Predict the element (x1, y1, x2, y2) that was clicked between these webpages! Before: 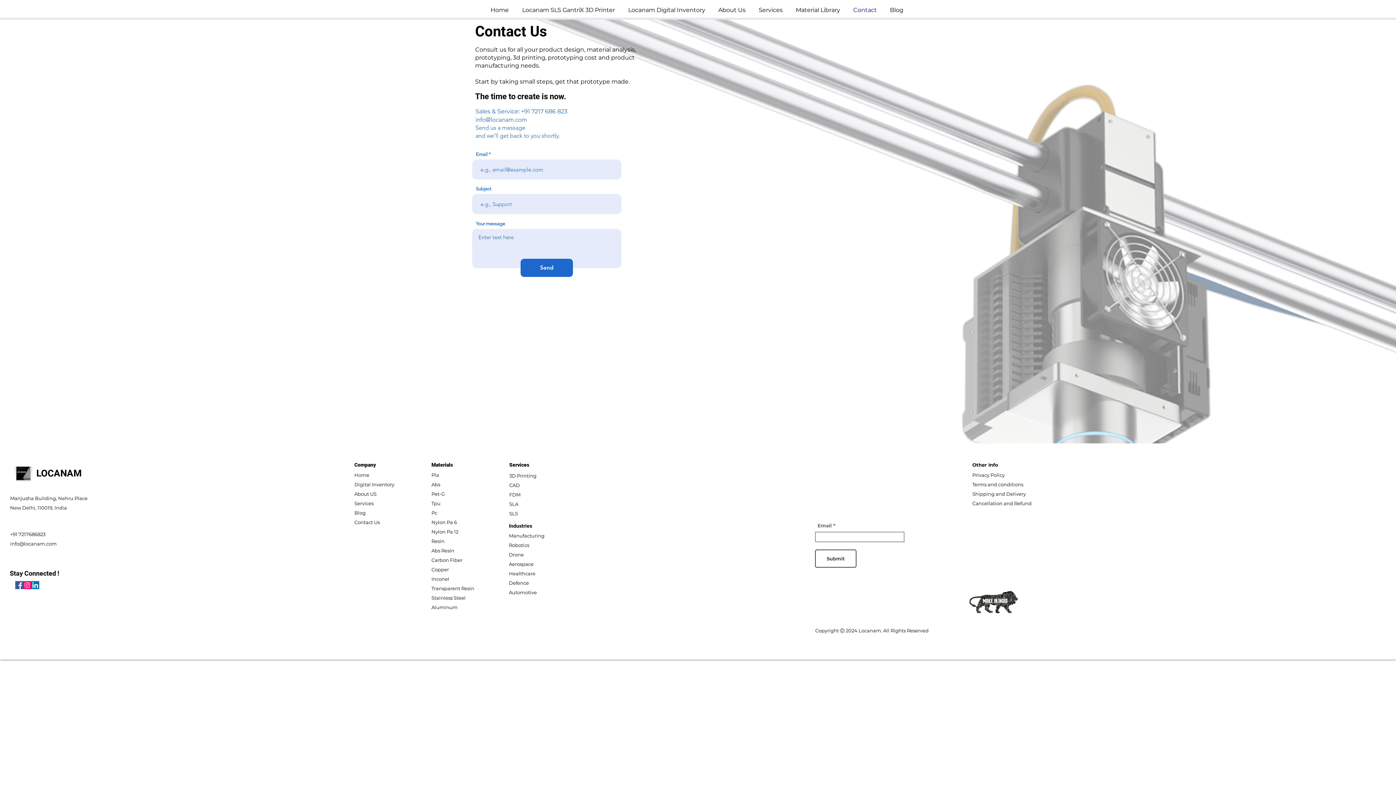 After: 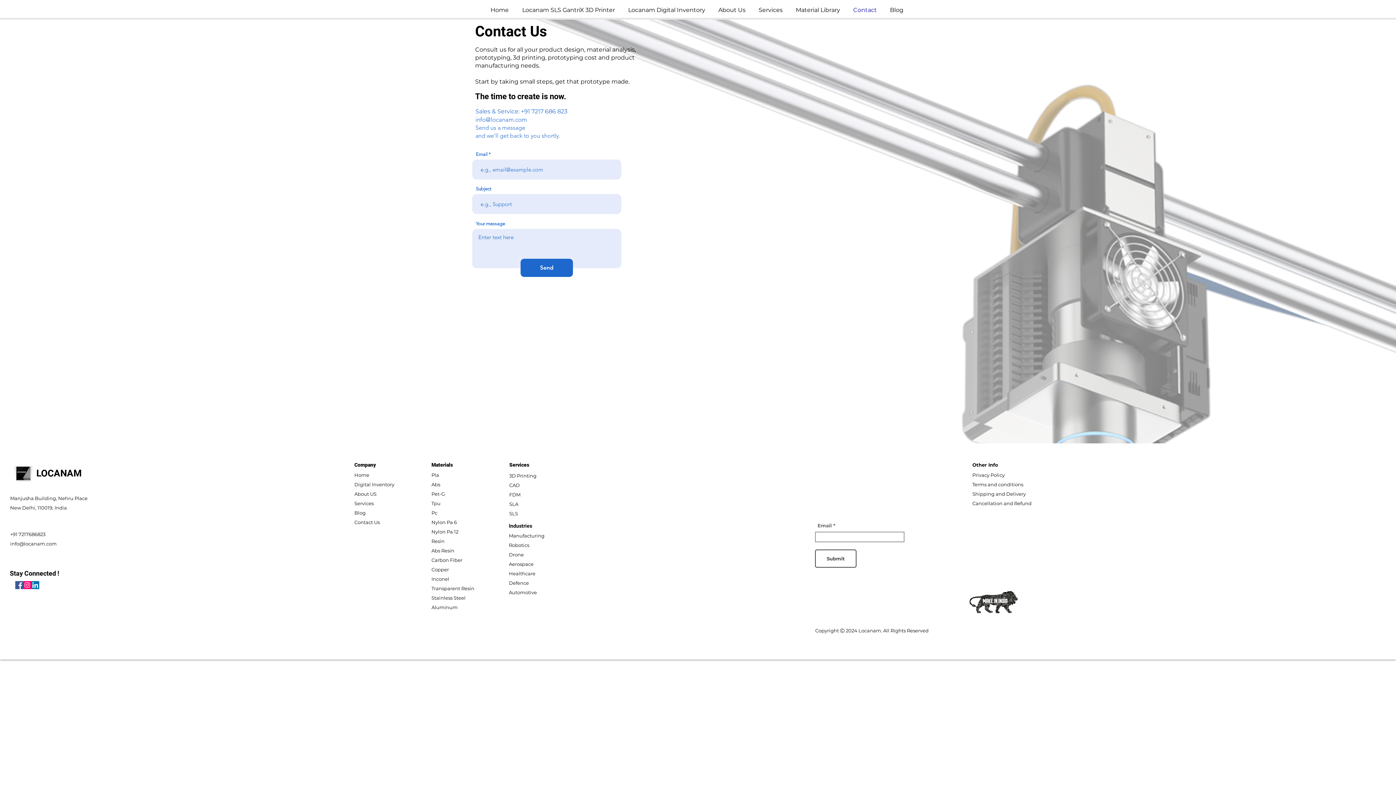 Action: bbox: (10, 541, 56, 546) label: info@locanam.com